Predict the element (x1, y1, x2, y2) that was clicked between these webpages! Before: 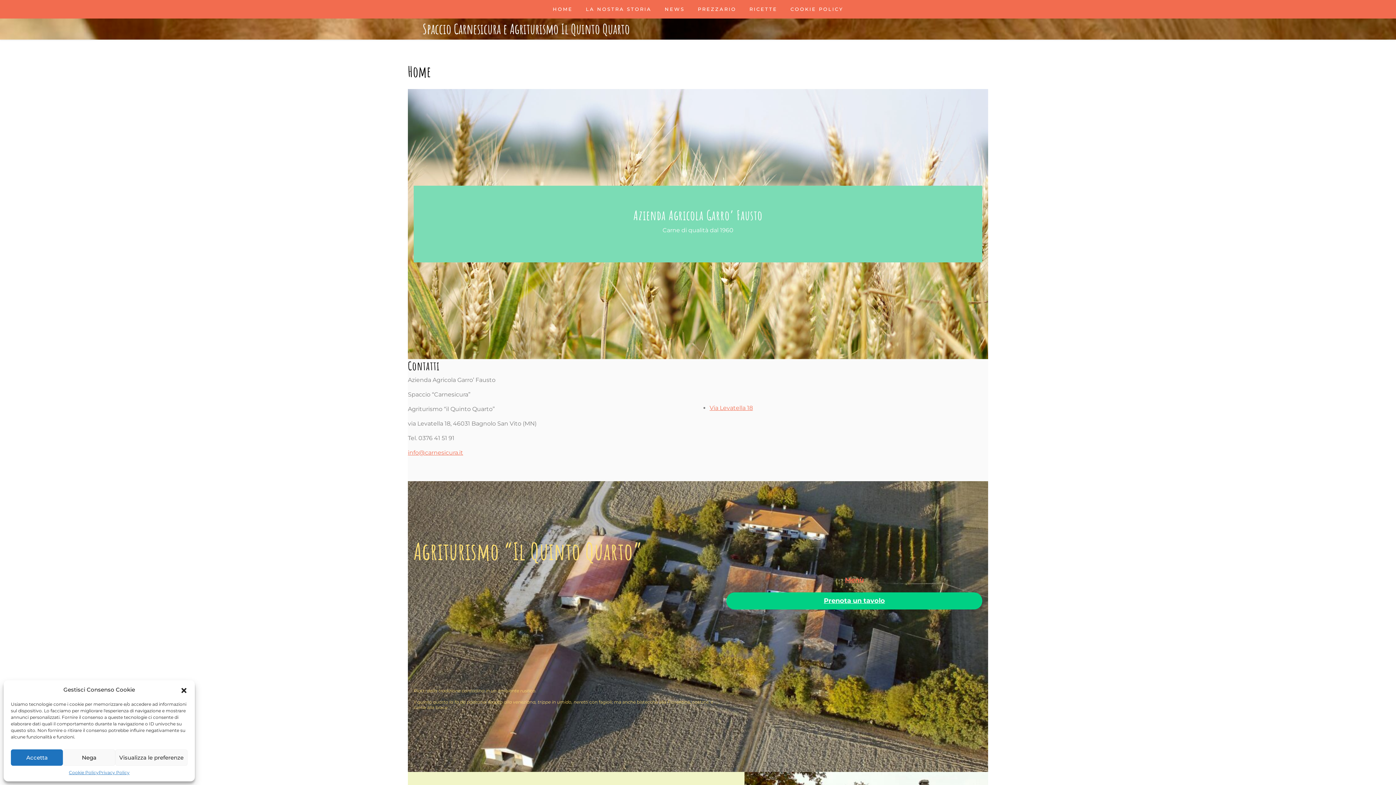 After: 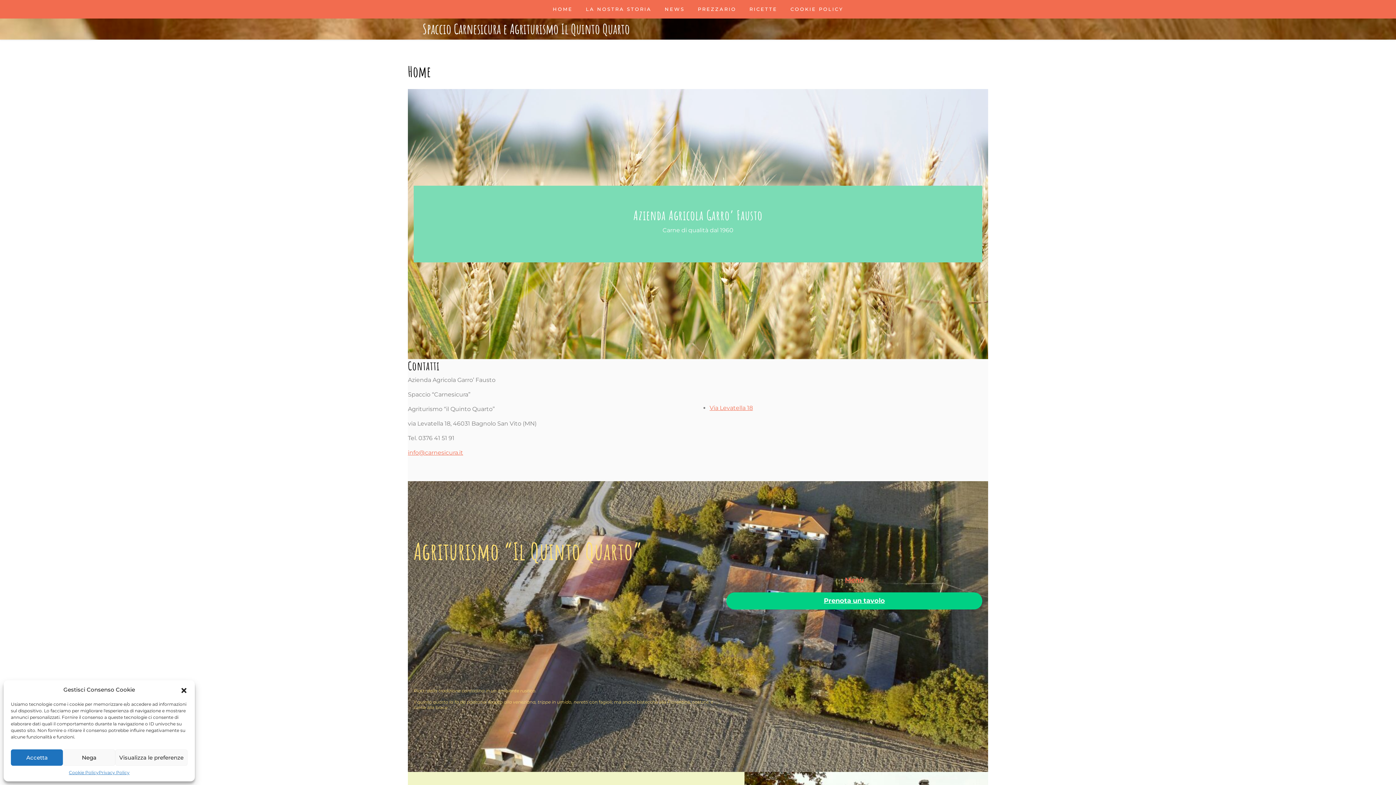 Action: label: Spaccio Carnesicura e Agriturismo Il Quinto Quarto bbox: (422, 20, 630, 37)